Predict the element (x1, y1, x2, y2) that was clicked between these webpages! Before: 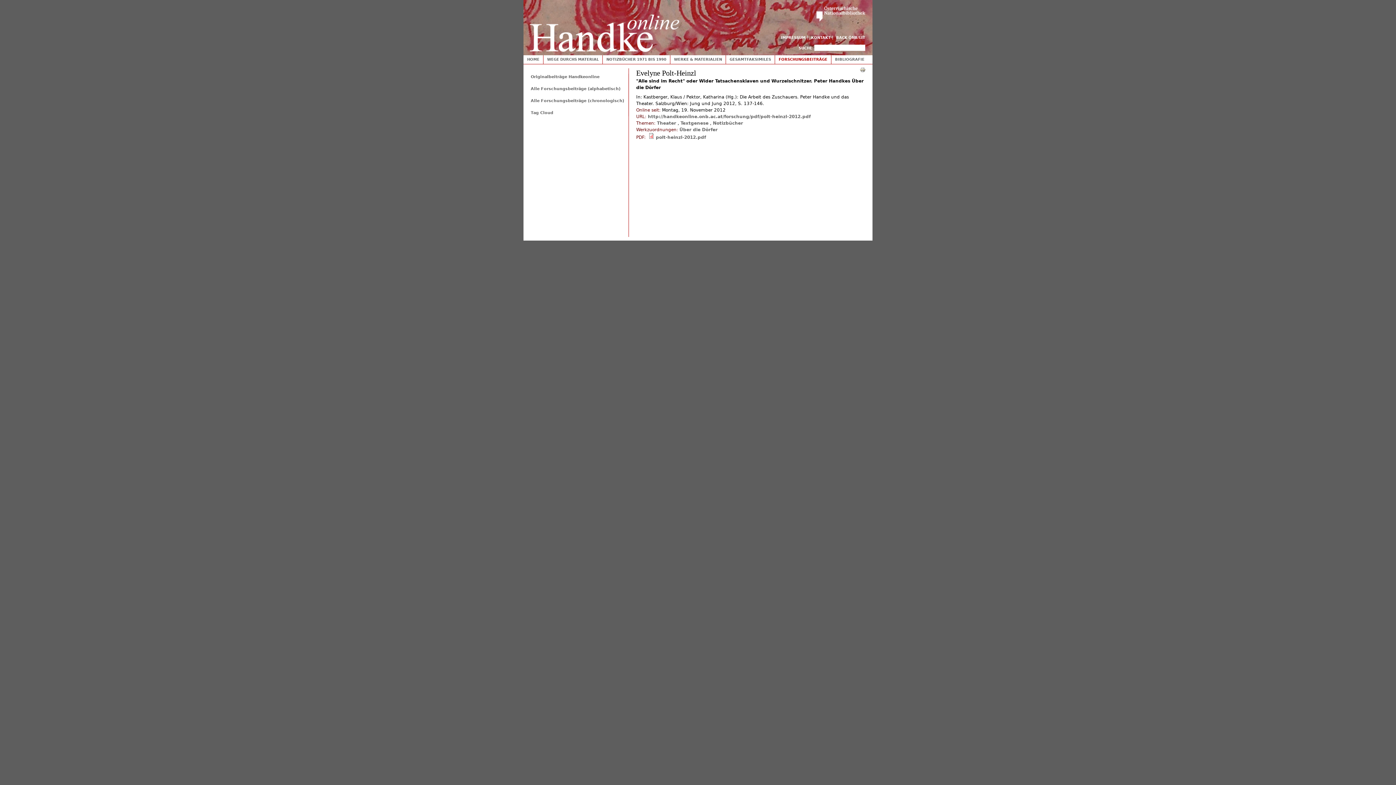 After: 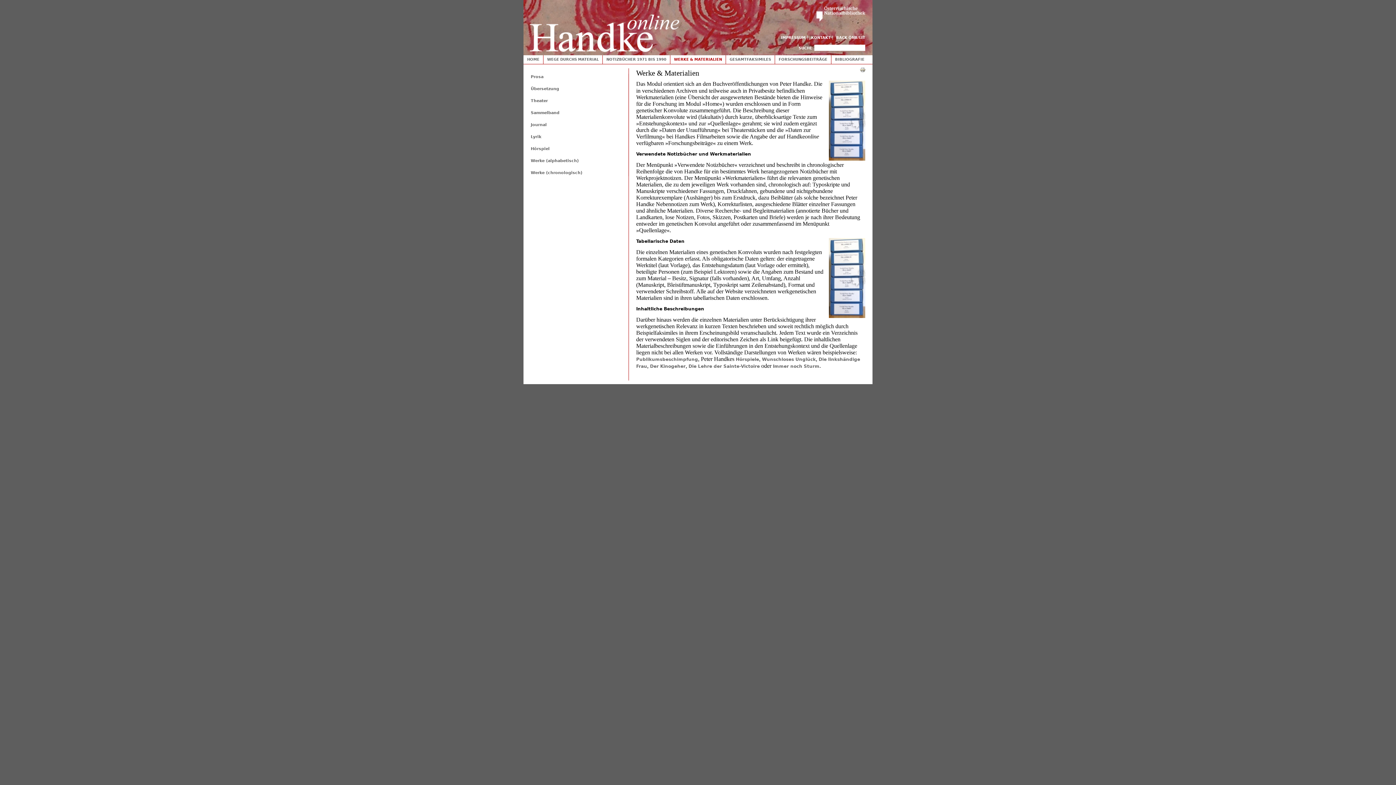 Action: label: WERKE & MATERIALIEN bbox: (672, 56, 724, 62)